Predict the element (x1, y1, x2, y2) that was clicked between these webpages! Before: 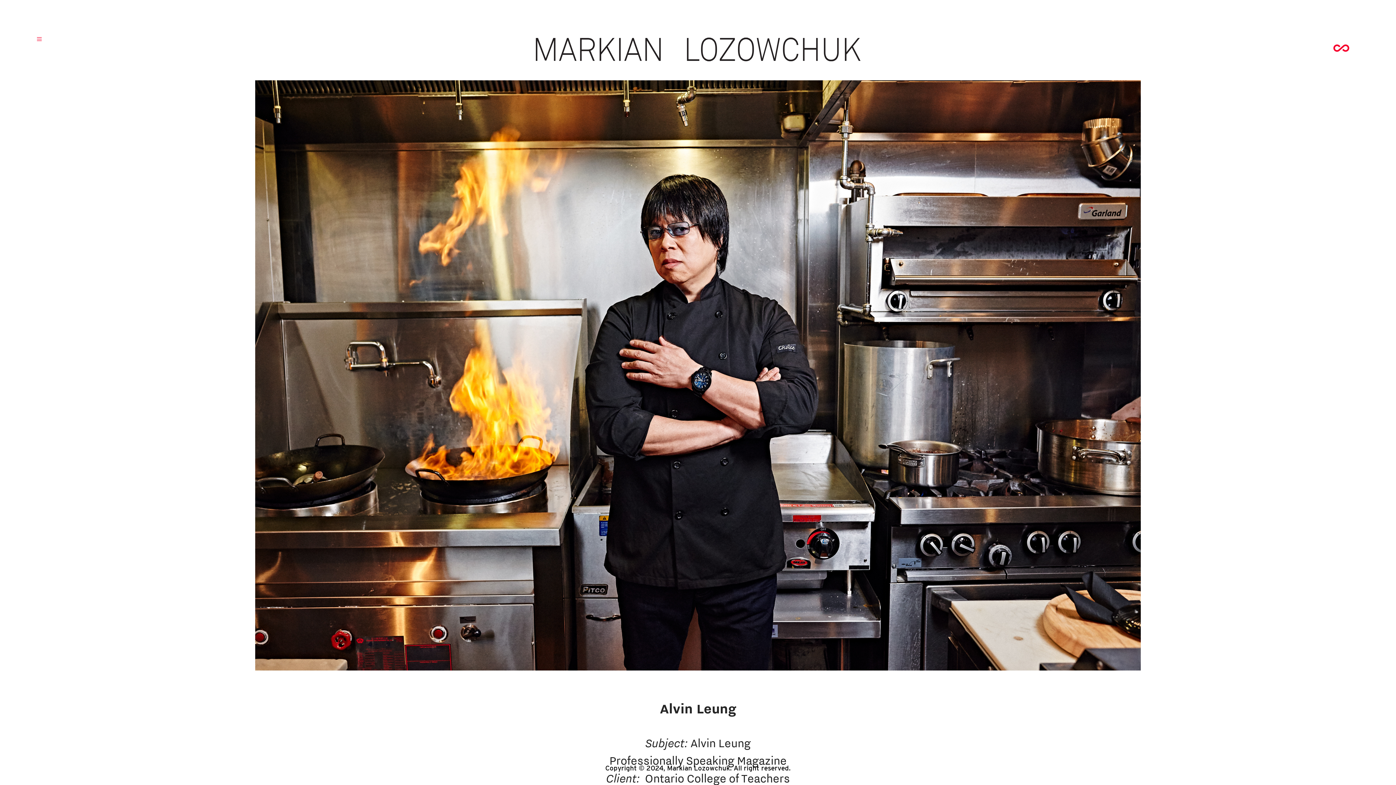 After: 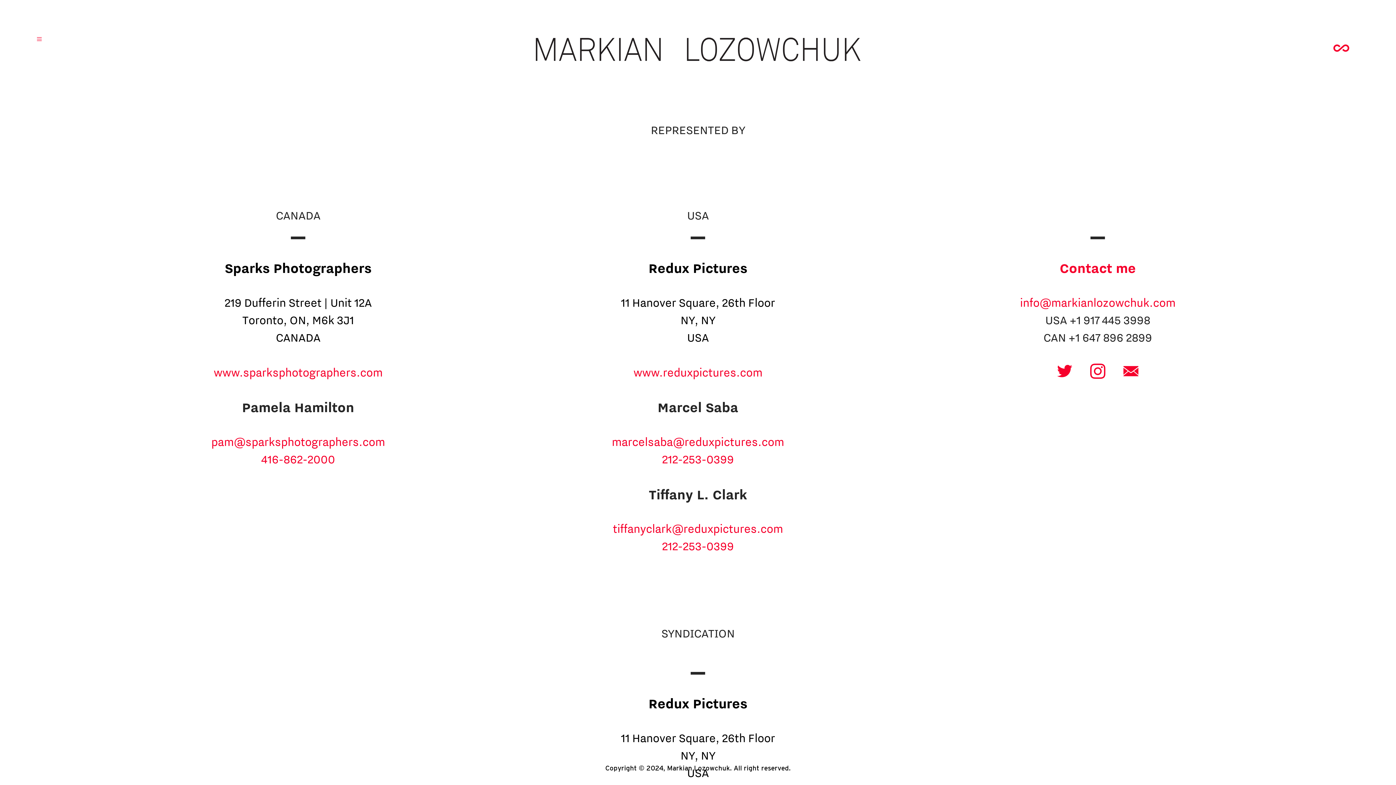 Action: label: ︎  bbox: (1330, 39, 1355, 56)